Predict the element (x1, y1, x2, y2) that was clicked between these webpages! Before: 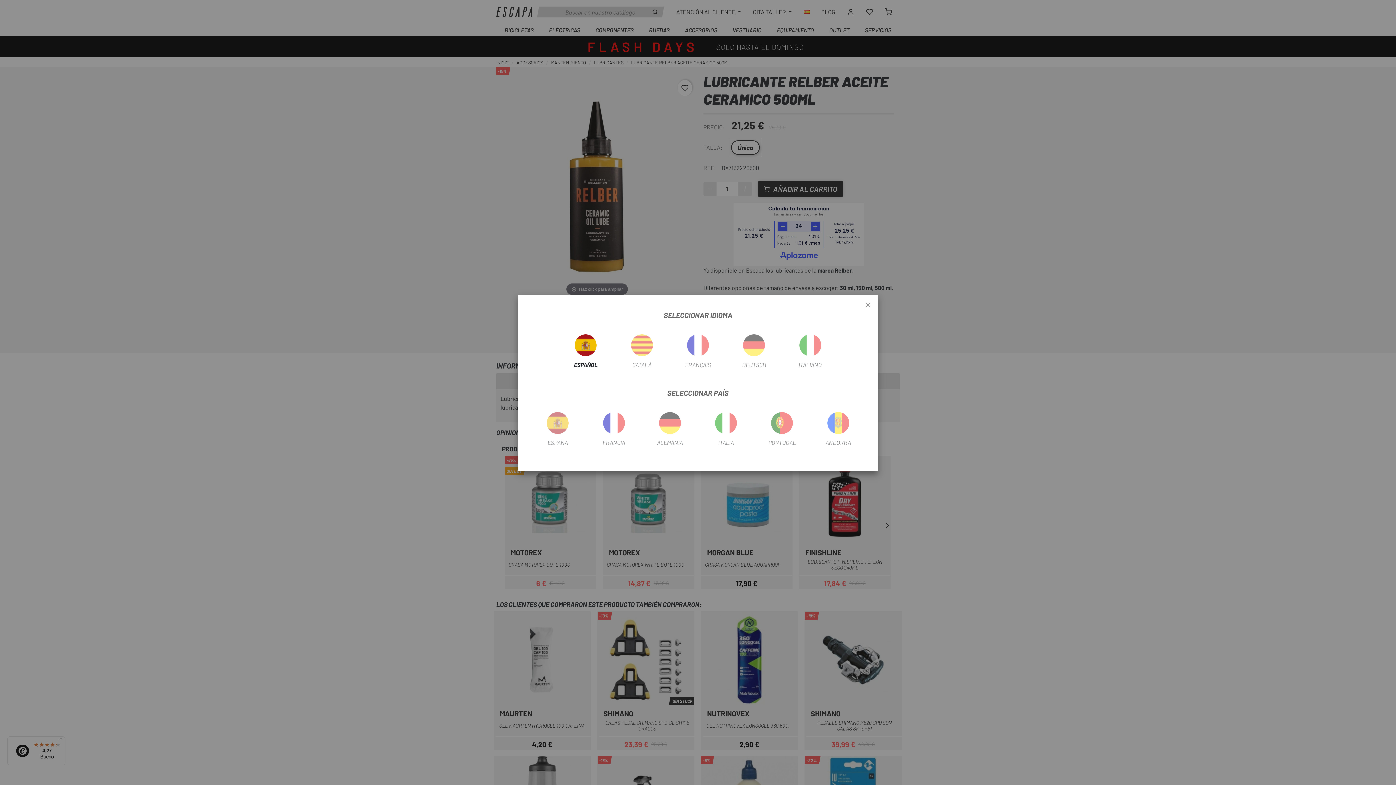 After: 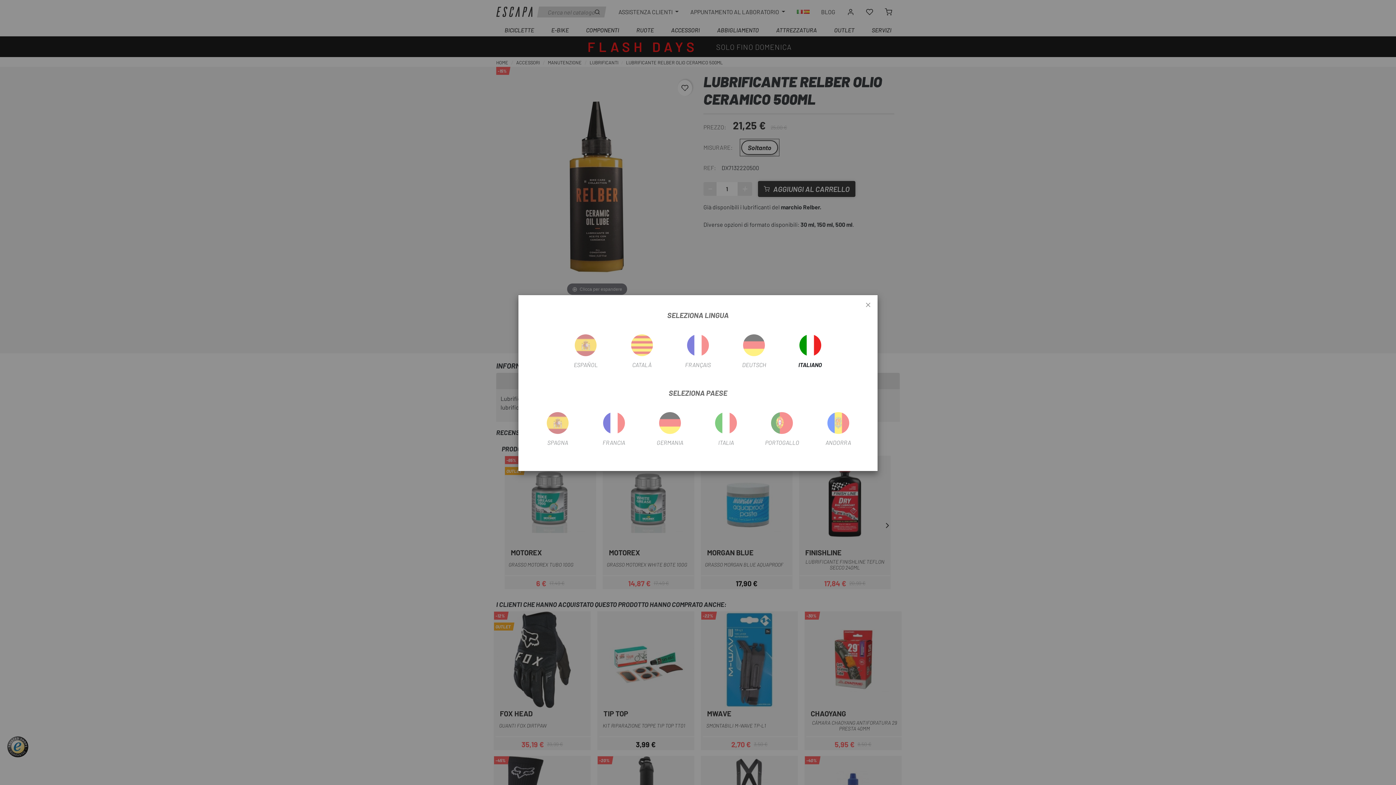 Action: bbox: (782, 326, 838, 370) label: ITALIANO